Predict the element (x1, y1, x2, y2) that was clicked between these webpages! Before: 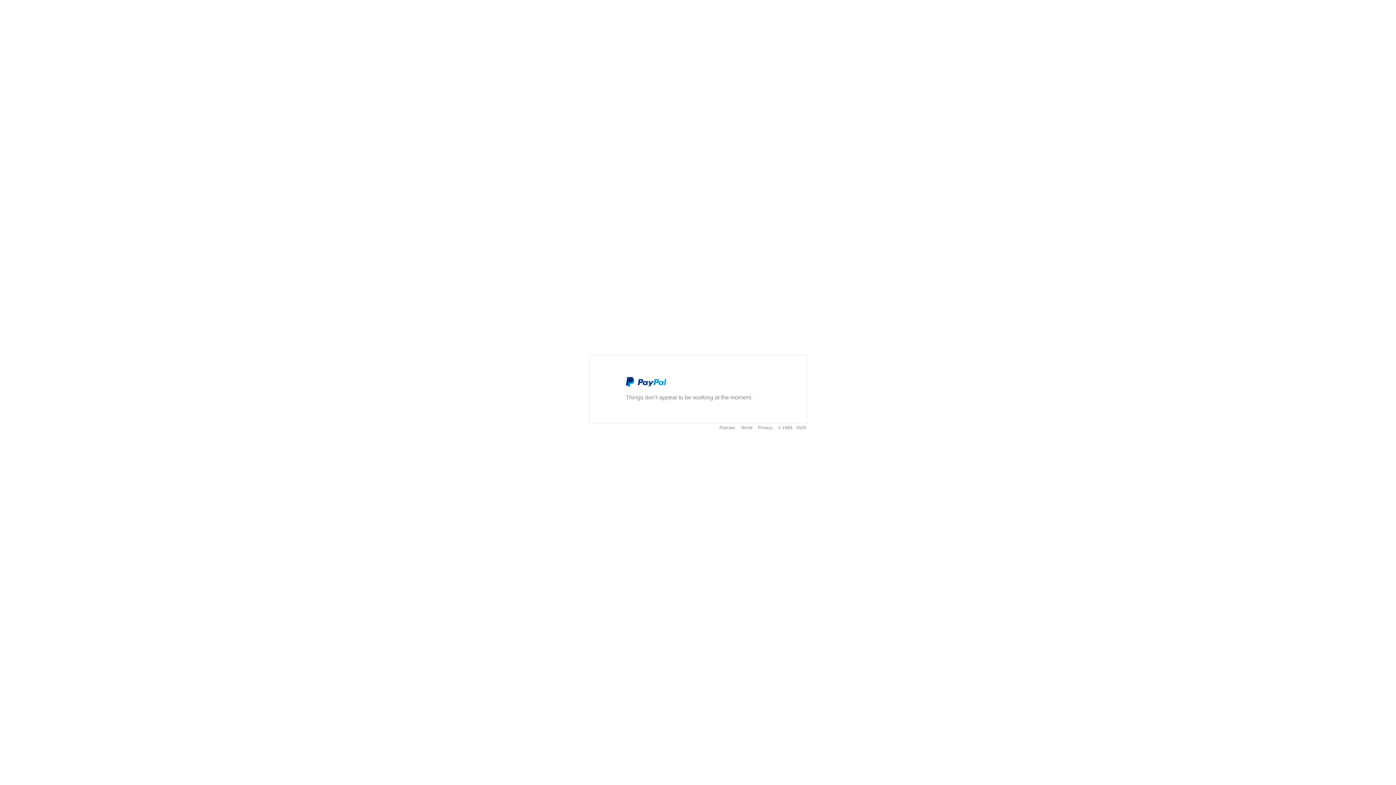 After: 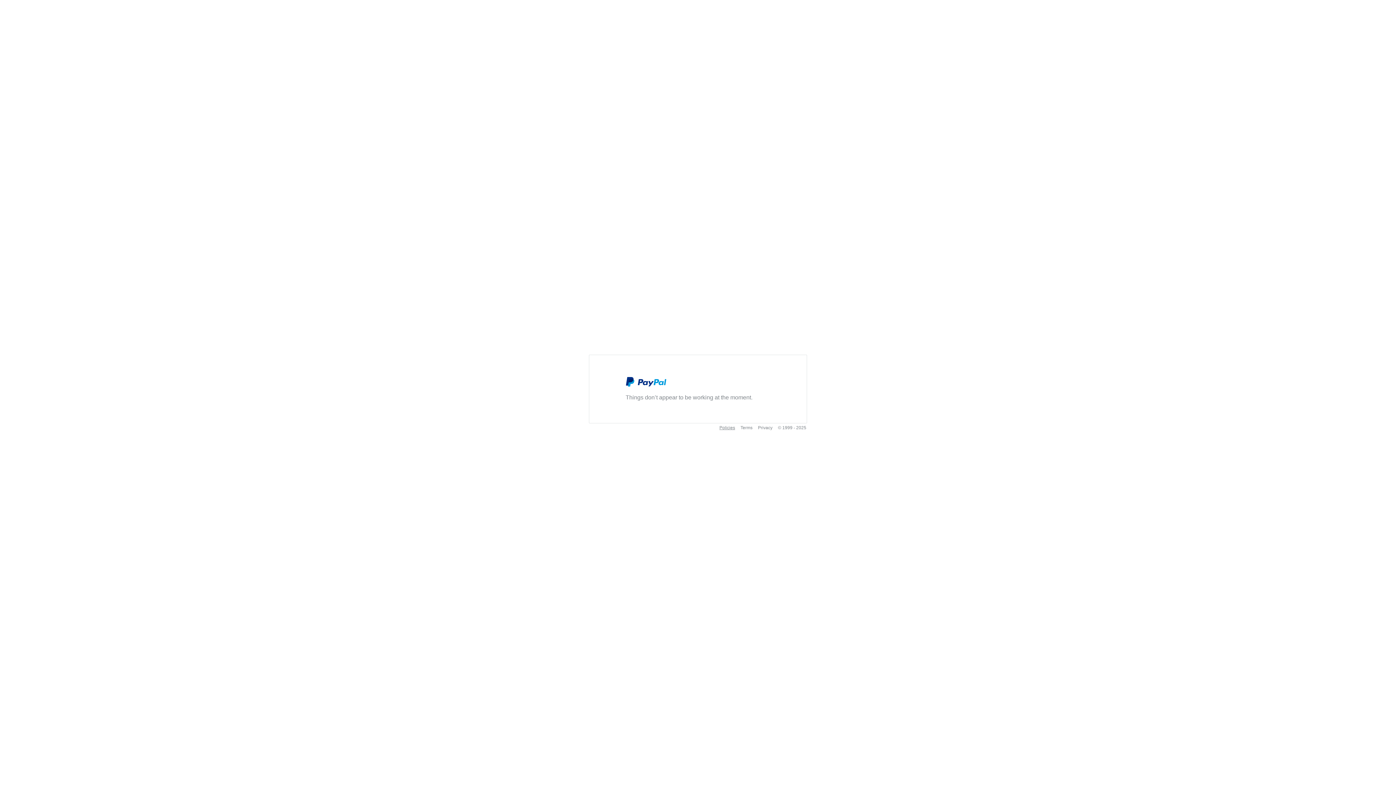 Action: label: Policies bbox: (719, 425, 735, 430)